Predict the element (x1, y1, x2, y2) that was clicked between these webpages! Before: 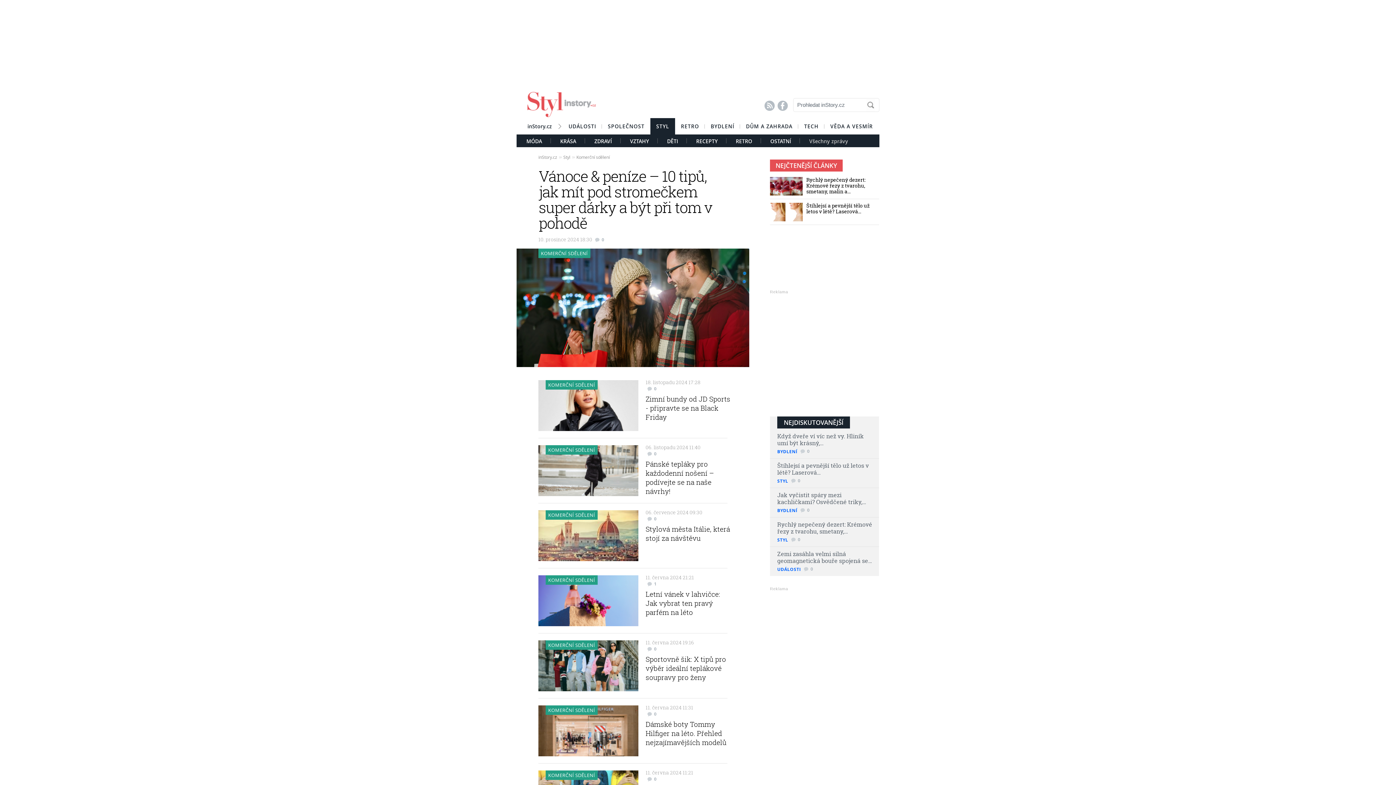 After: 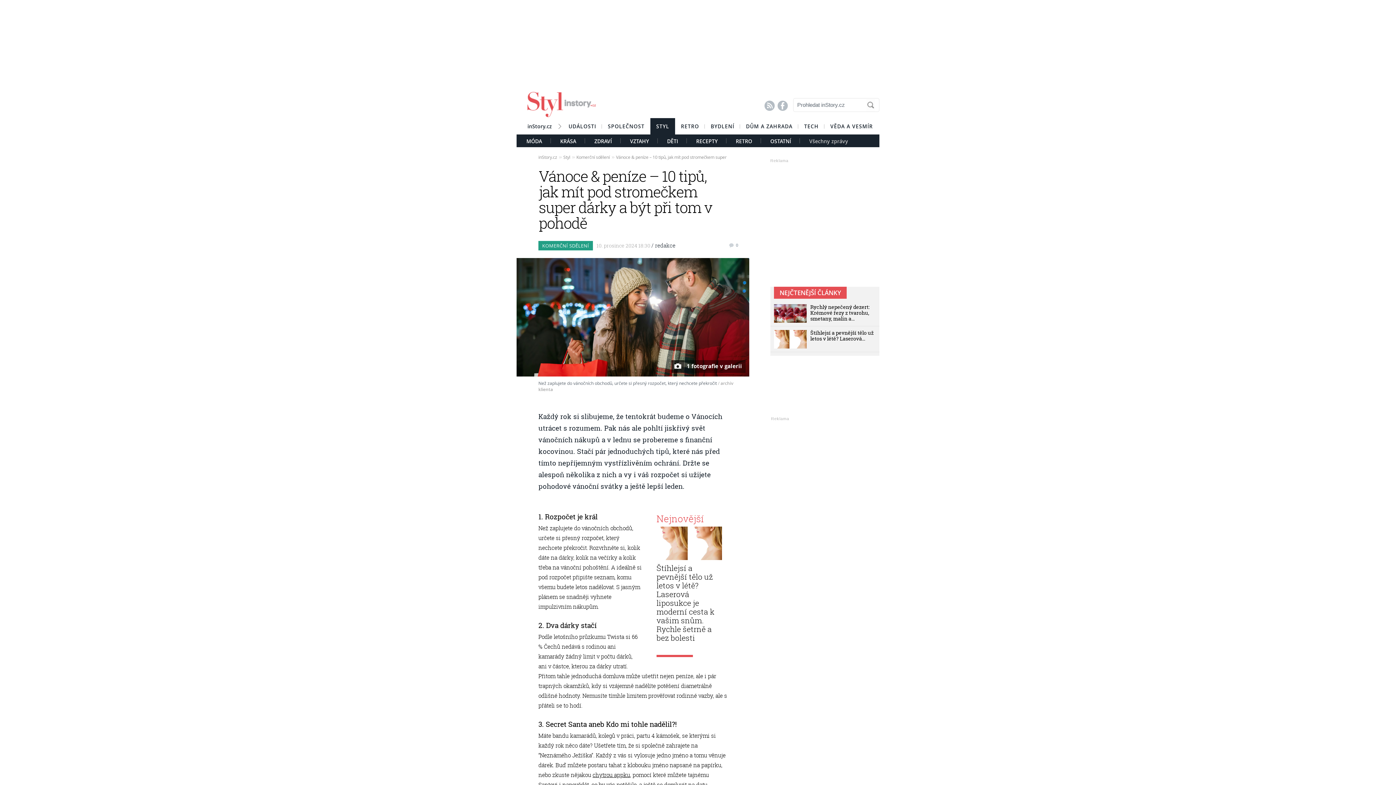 Action: bbox: (516, 361, 749, 368)